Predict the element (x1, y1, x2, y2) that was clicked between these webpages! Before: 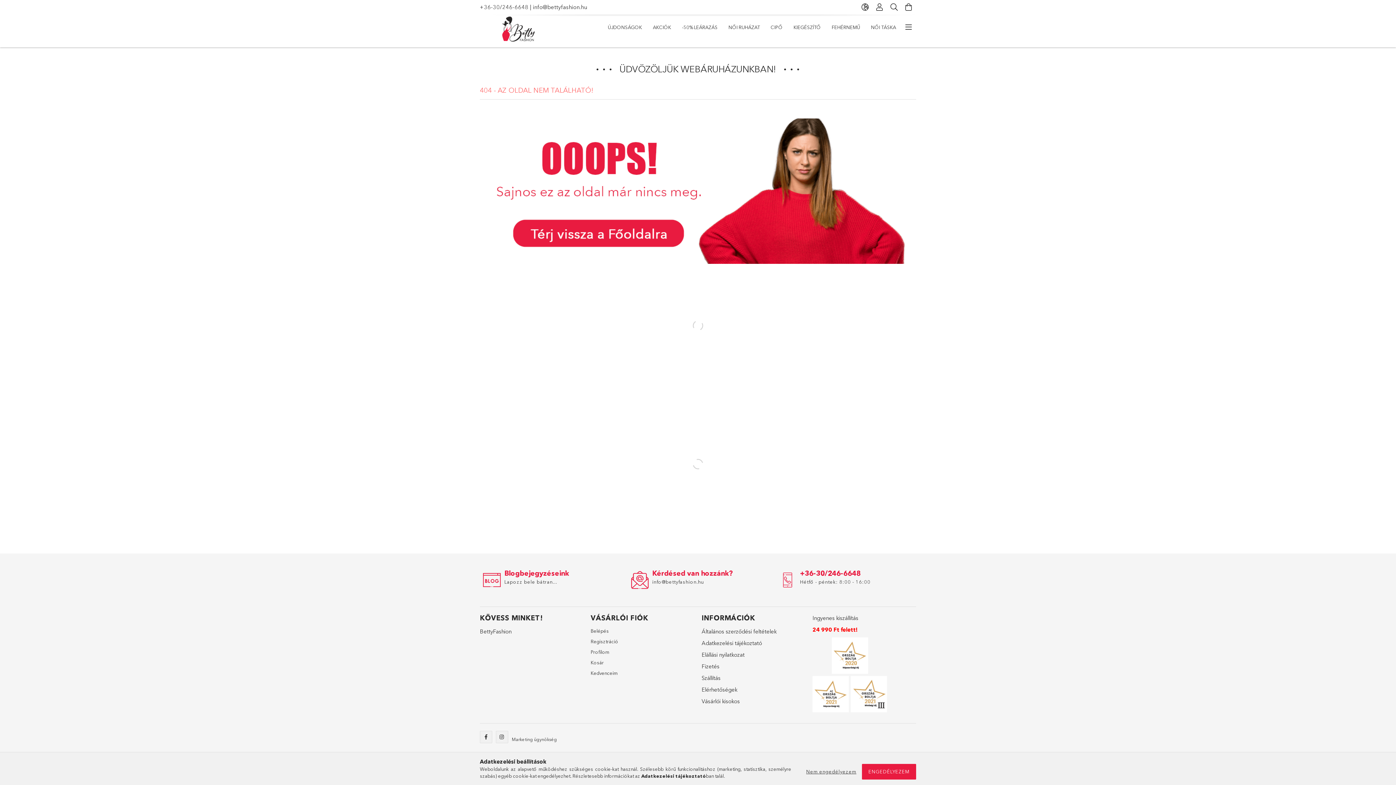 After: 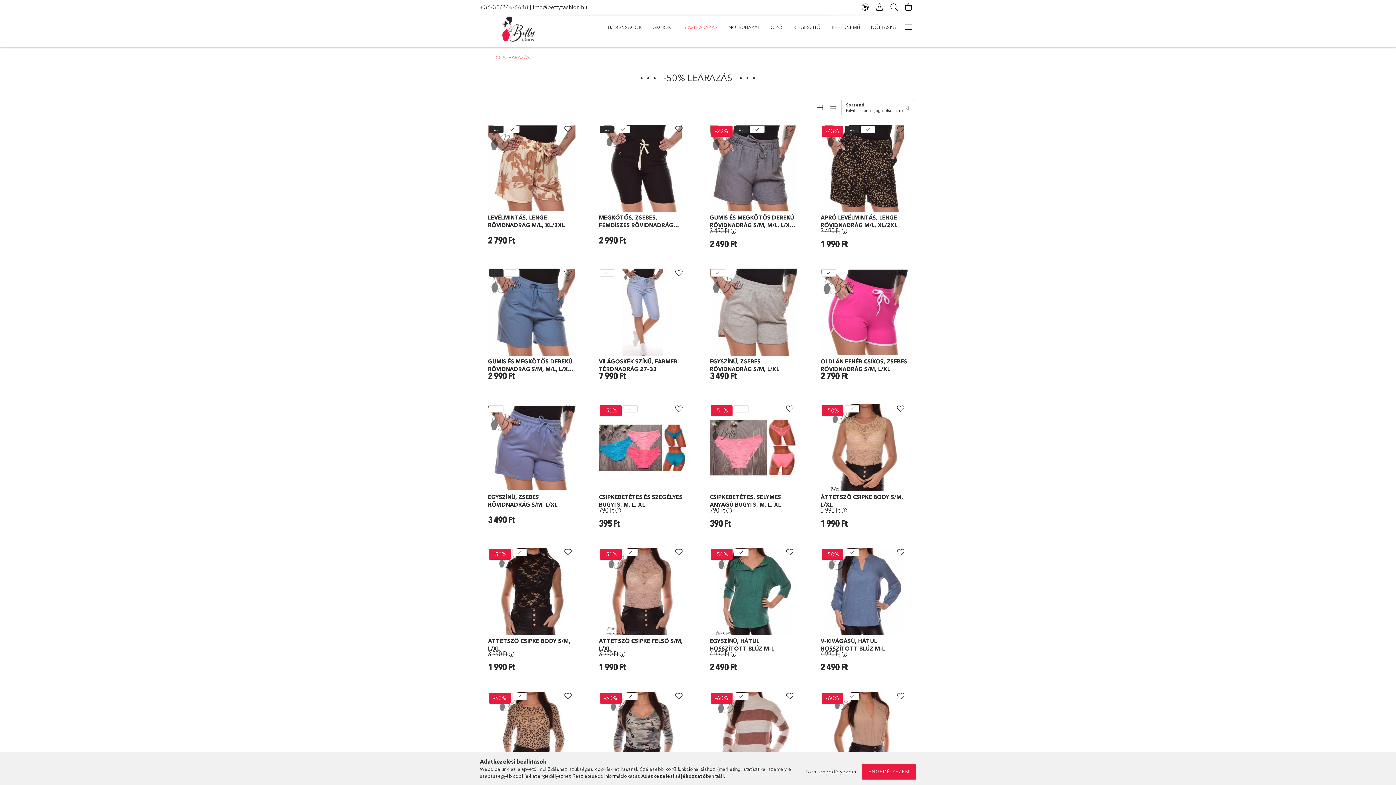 Action: label: -50% LEÁRAZÁS bbox: (676, 18, 723, 36)